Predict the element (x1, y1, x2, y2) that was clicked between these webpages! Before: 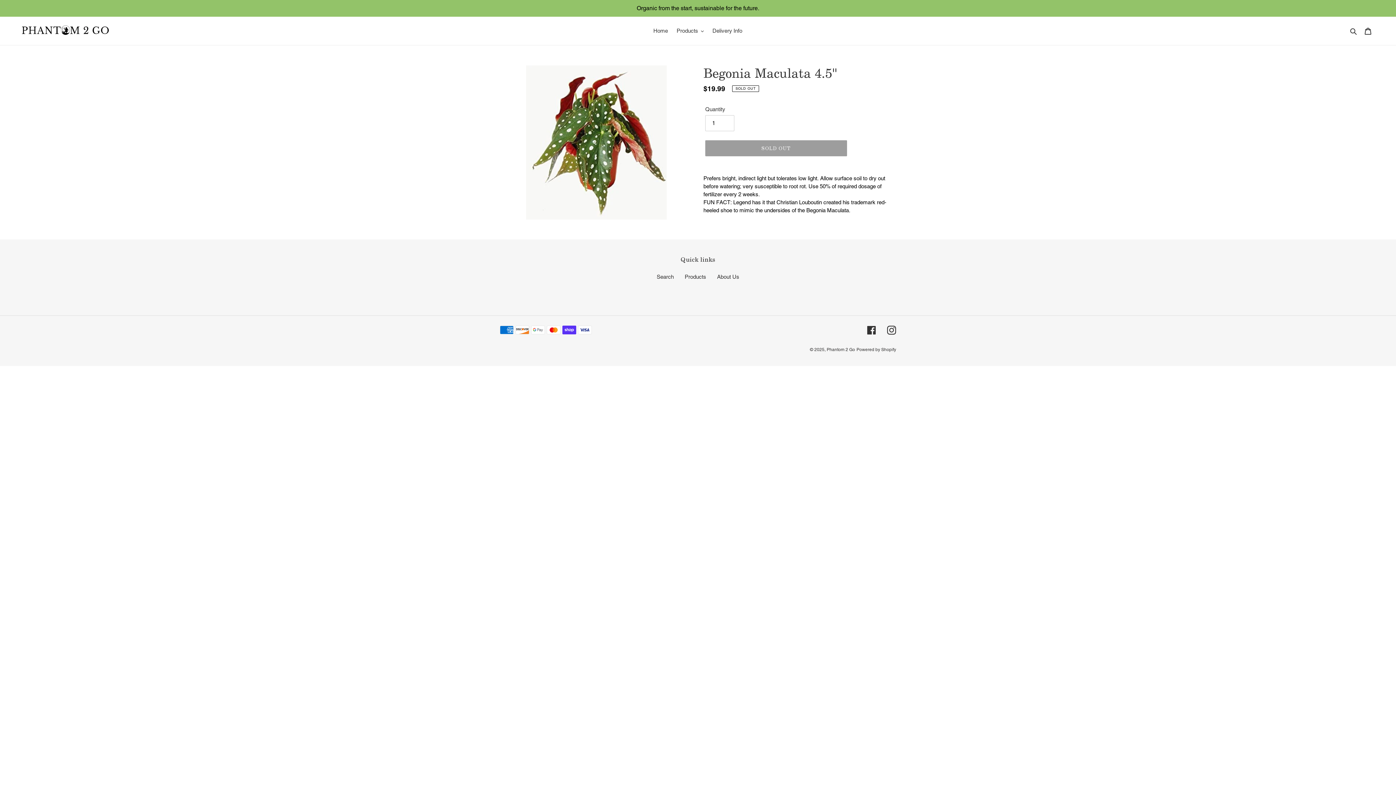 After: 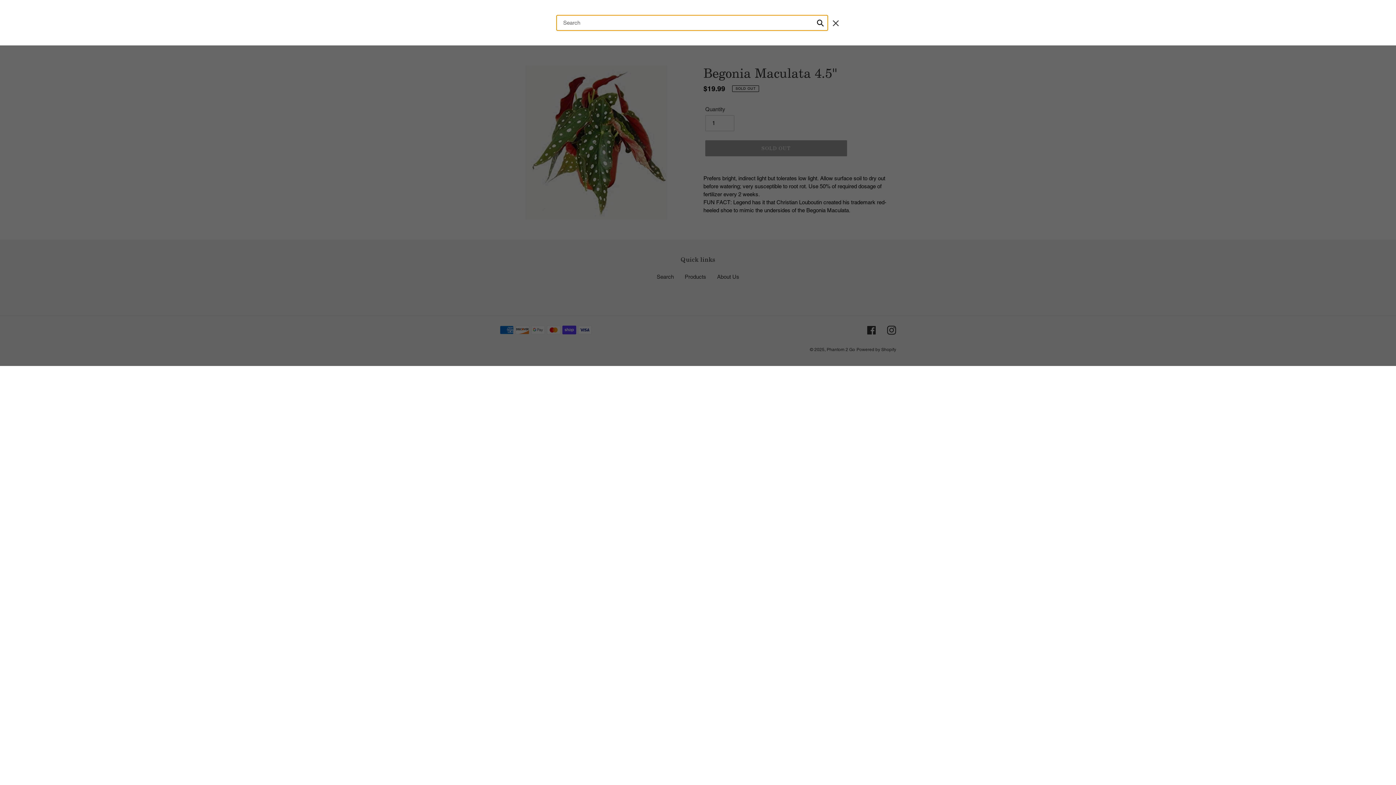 Action: bbox: (1348, 26, 1360, 35) label: Search